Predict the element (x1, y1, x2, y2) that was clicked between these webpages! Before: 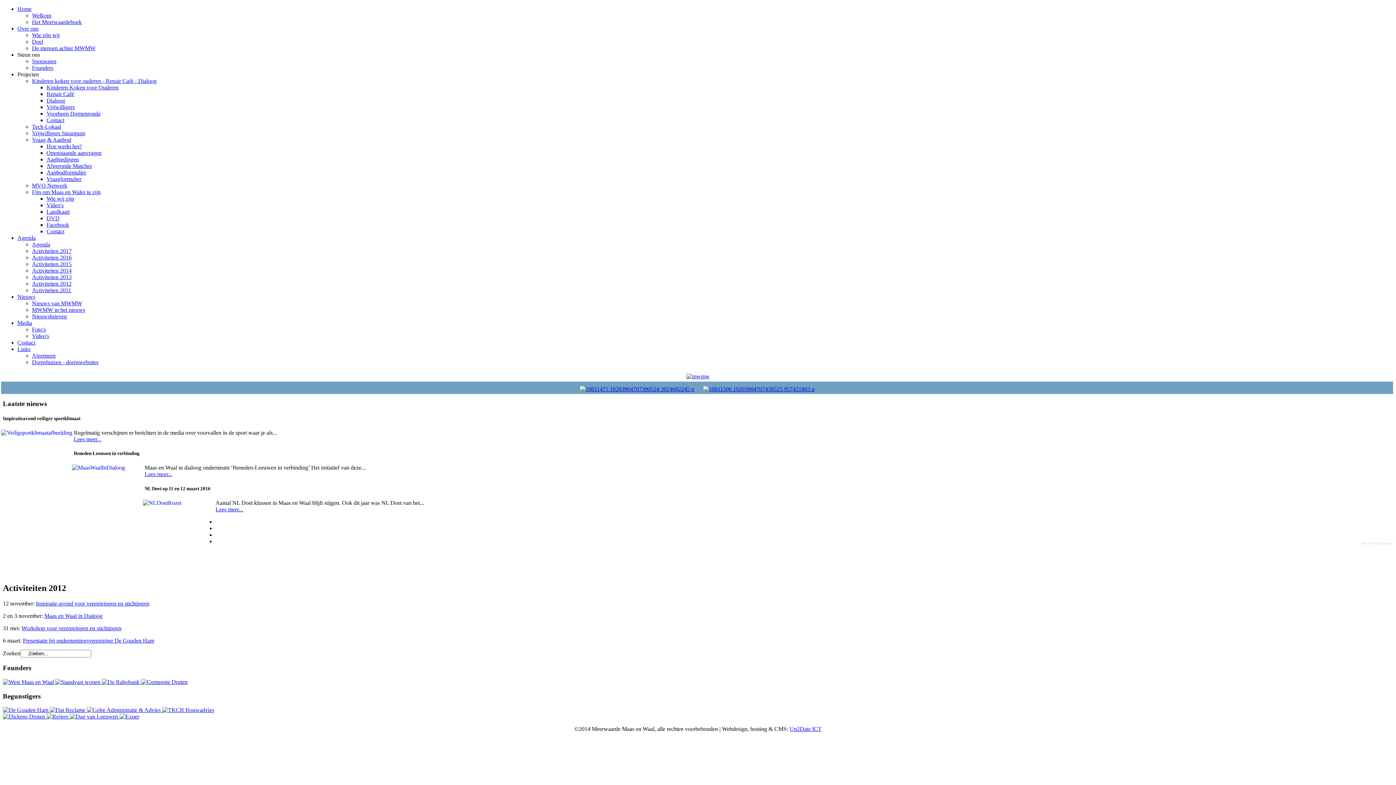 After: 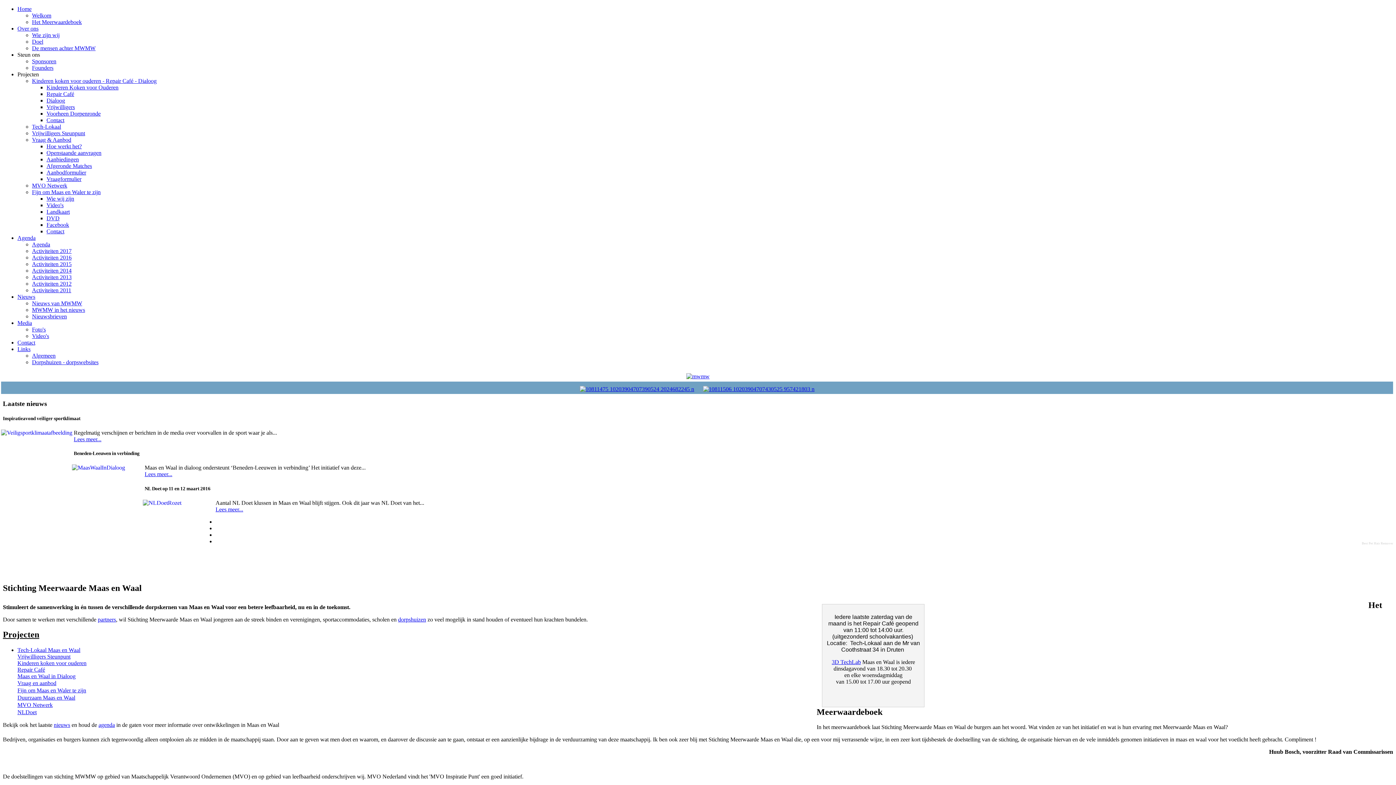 Action: bbox: (17, 5, 31, 12) label: Home